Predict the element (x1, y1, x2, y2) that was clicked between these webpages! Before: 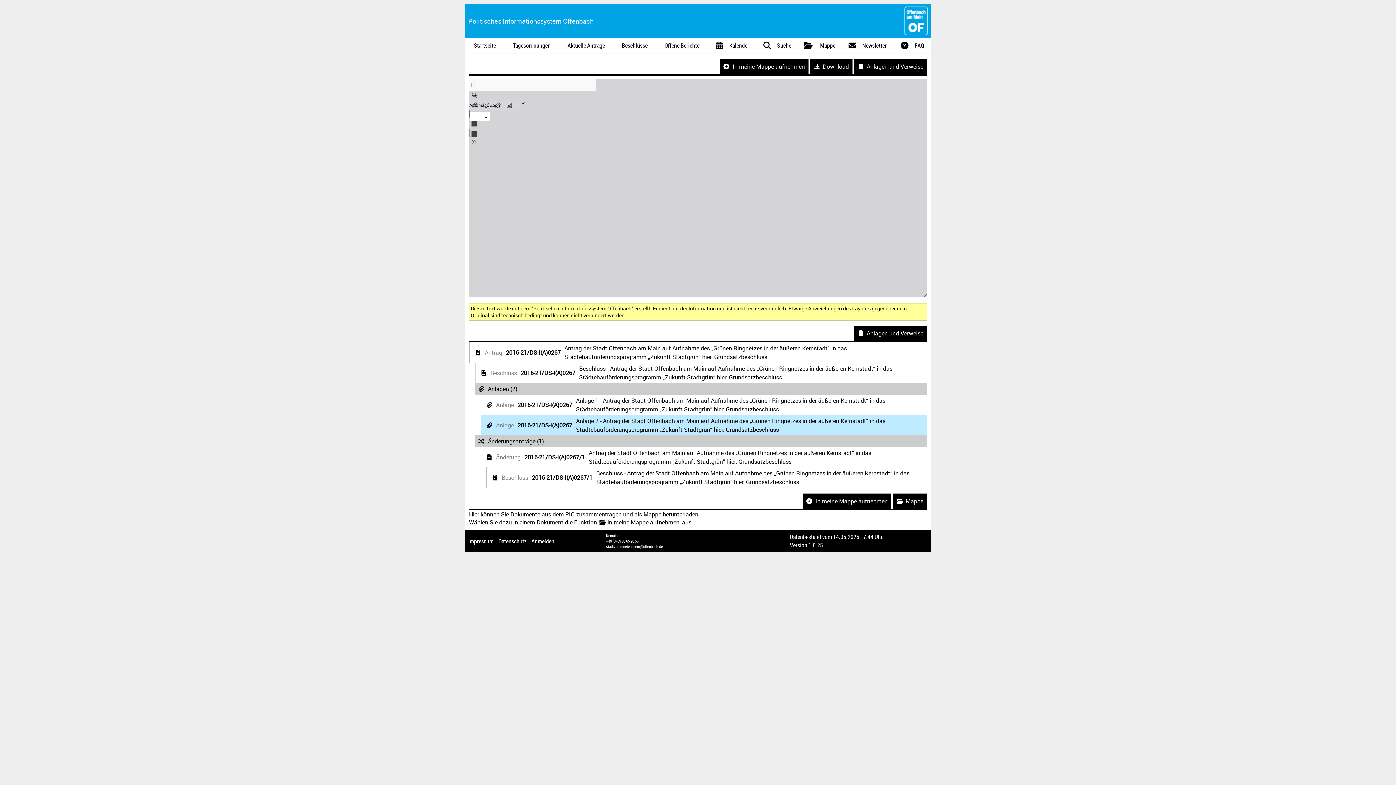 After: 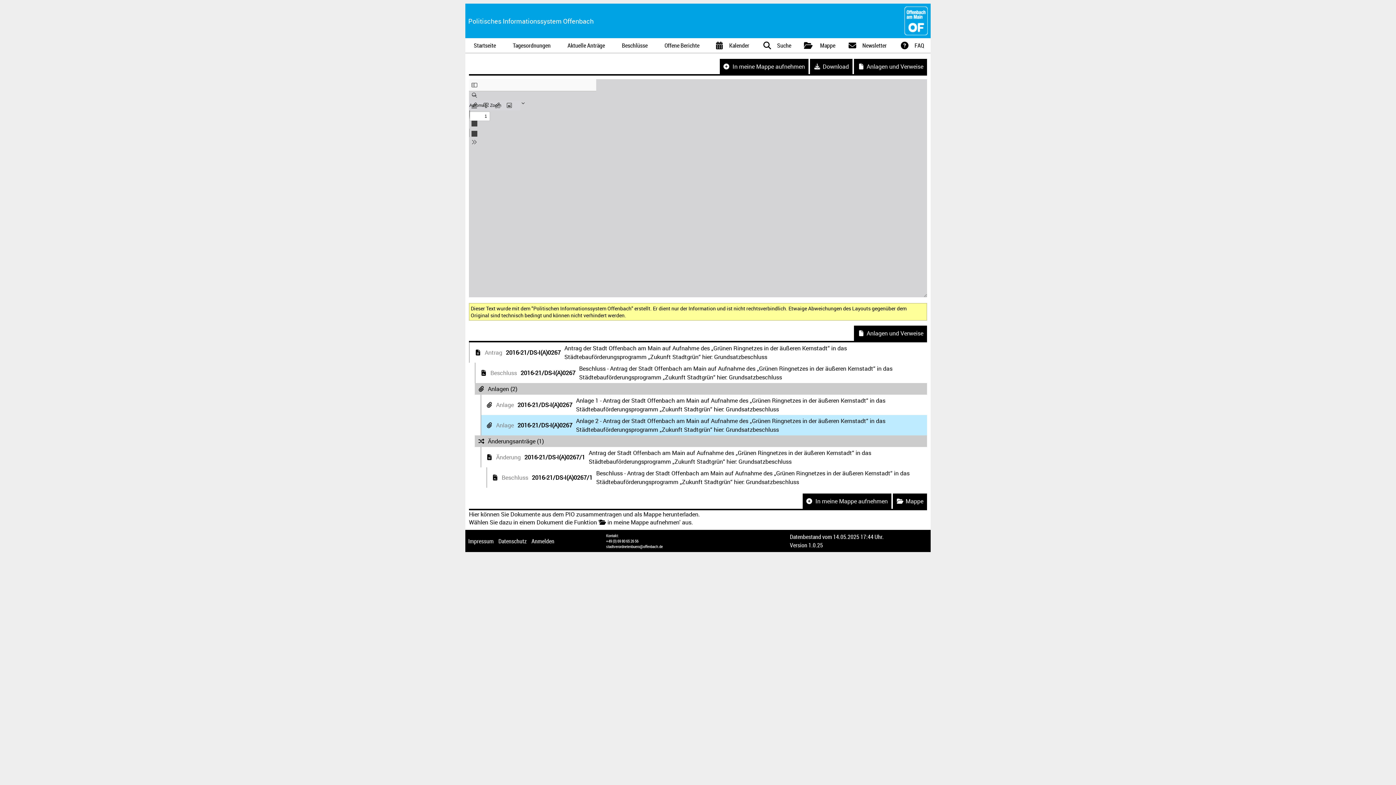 Action: bbox: (810, 62, 852, 70) label: Download